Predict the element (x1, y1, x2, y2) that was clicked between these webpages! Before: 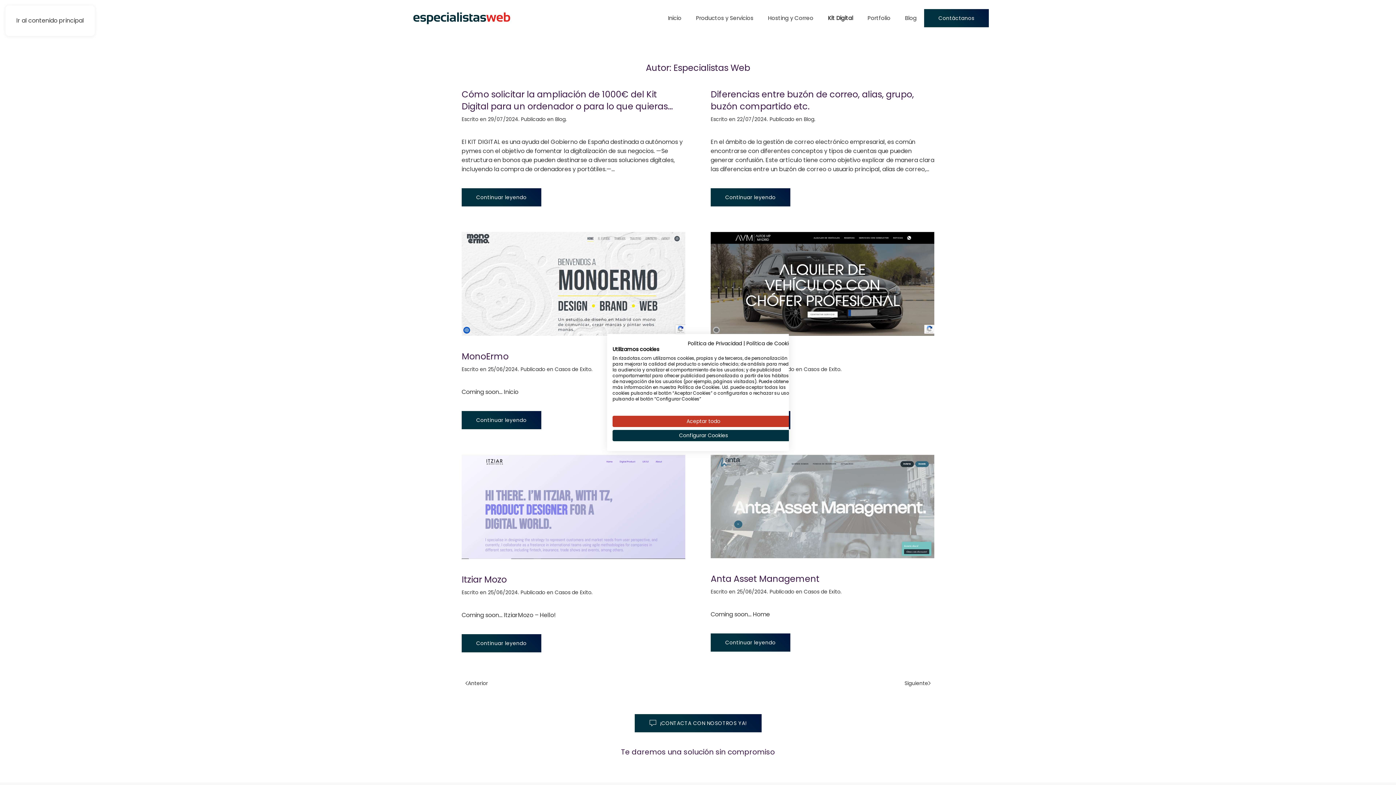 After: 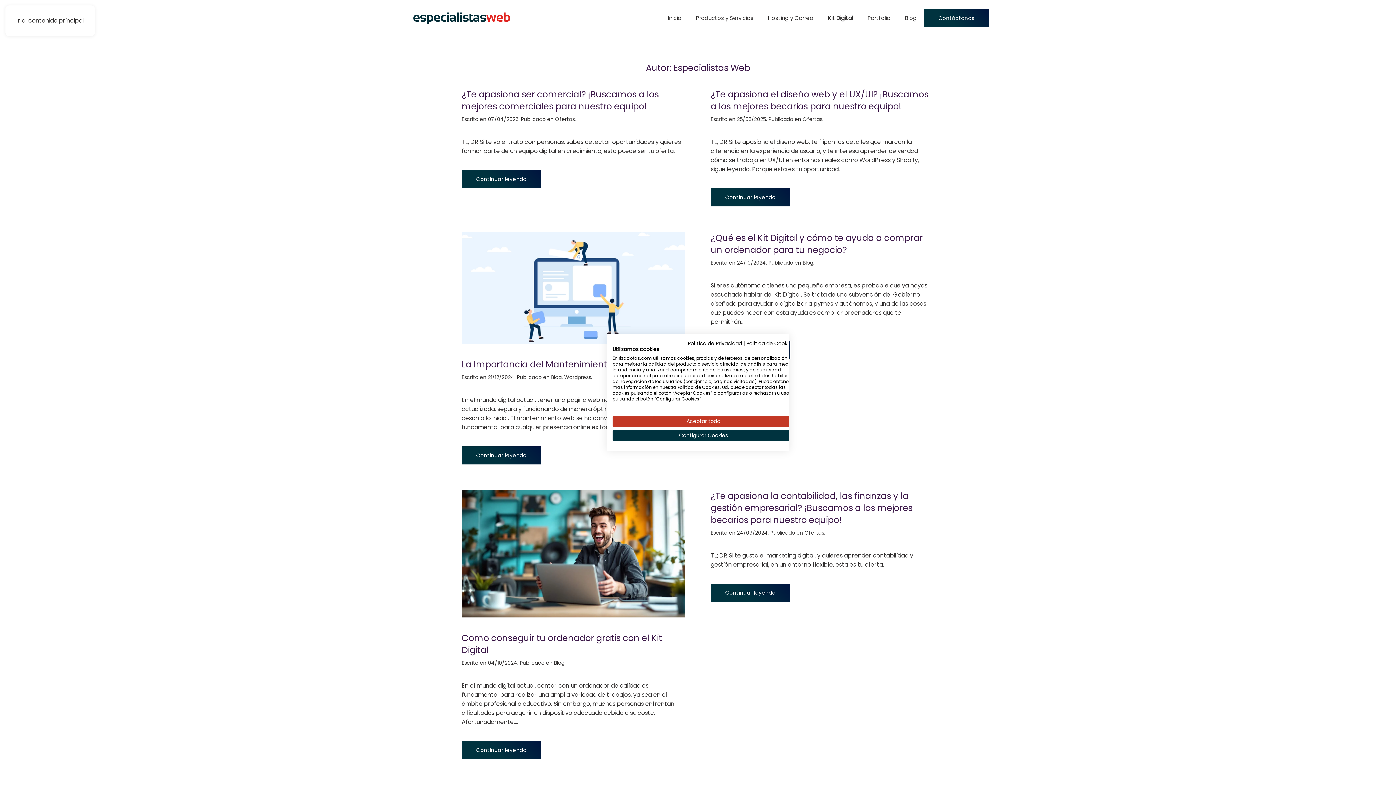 Action: bbox: (461, 678, 491, 689) label: Previous page